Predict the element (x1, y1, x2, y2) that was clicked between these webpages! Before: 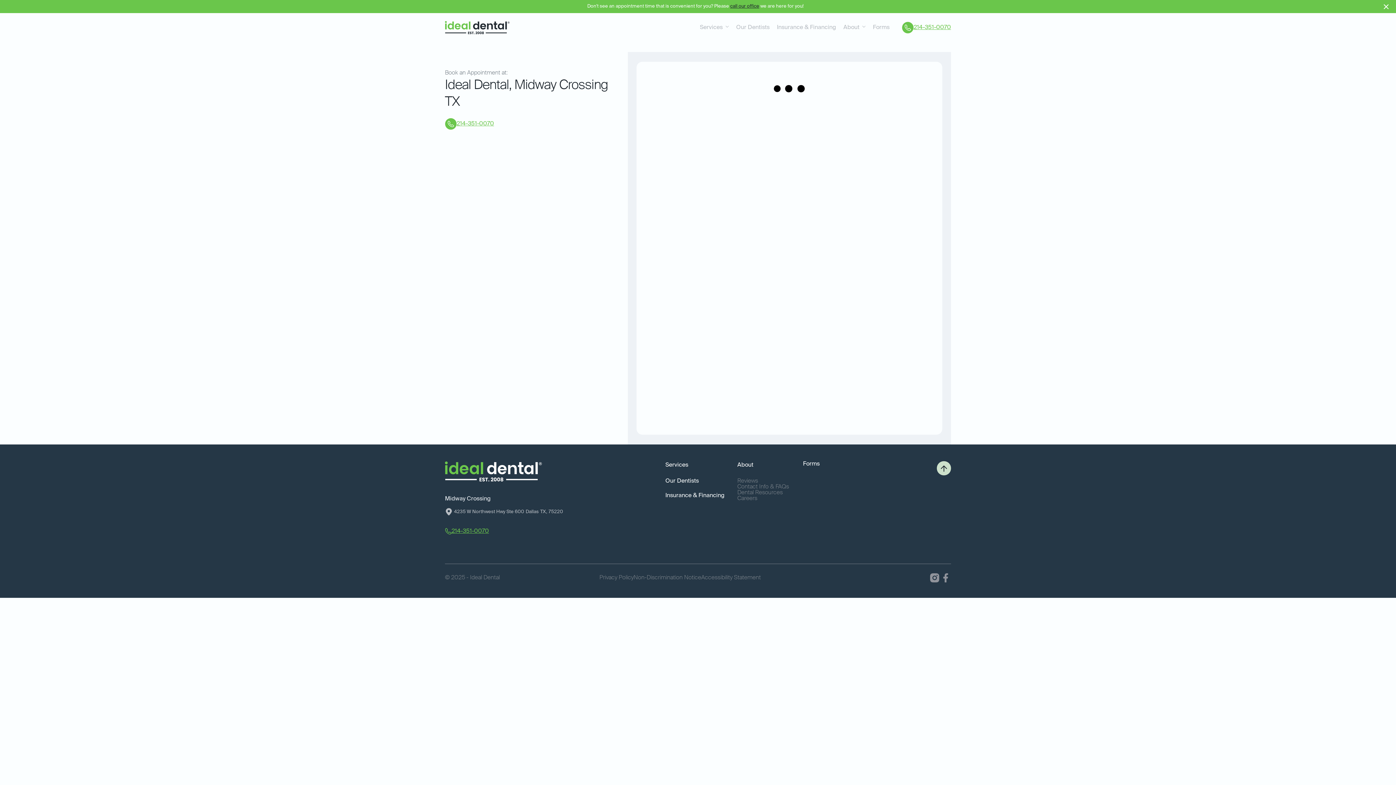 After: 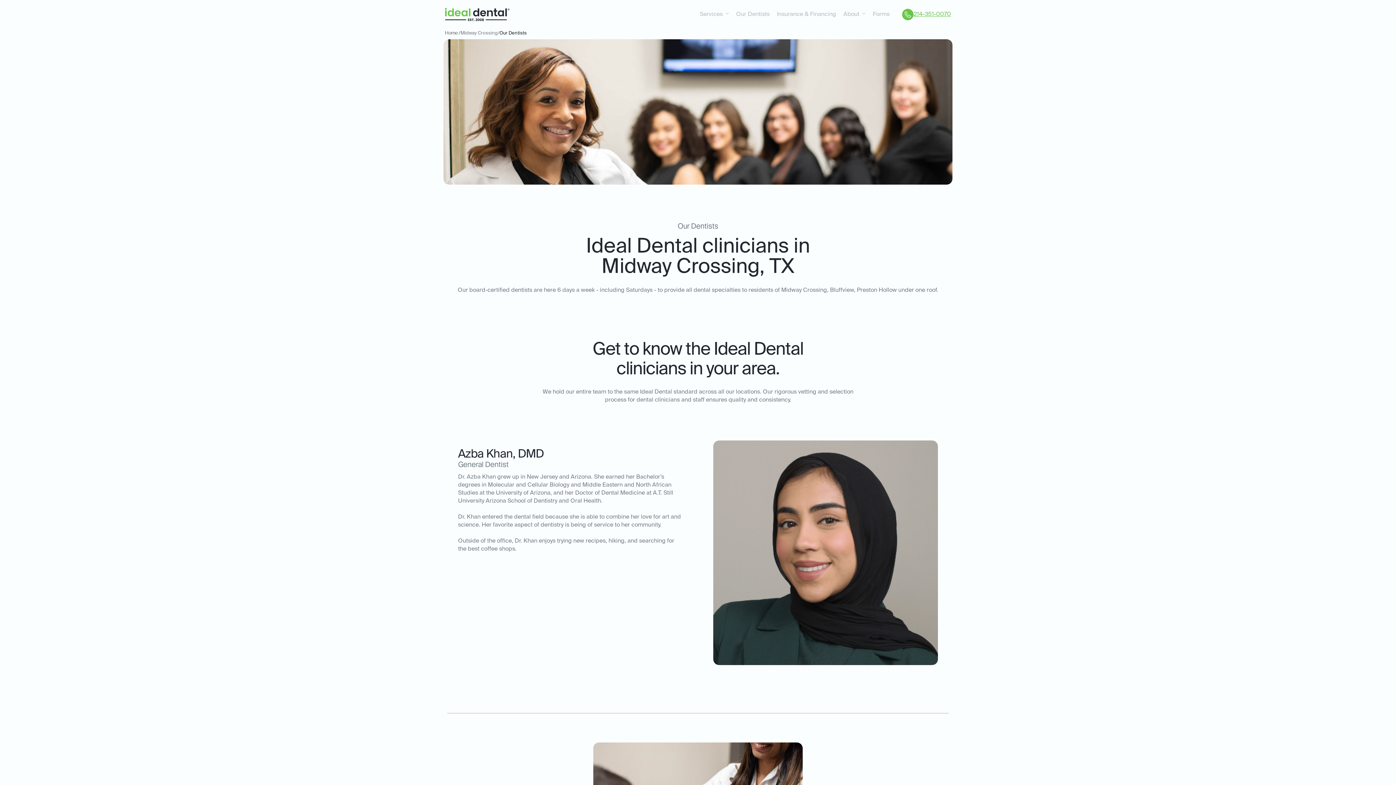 Action: label: Our Dentists bbox: (732, 20, 773, 35)